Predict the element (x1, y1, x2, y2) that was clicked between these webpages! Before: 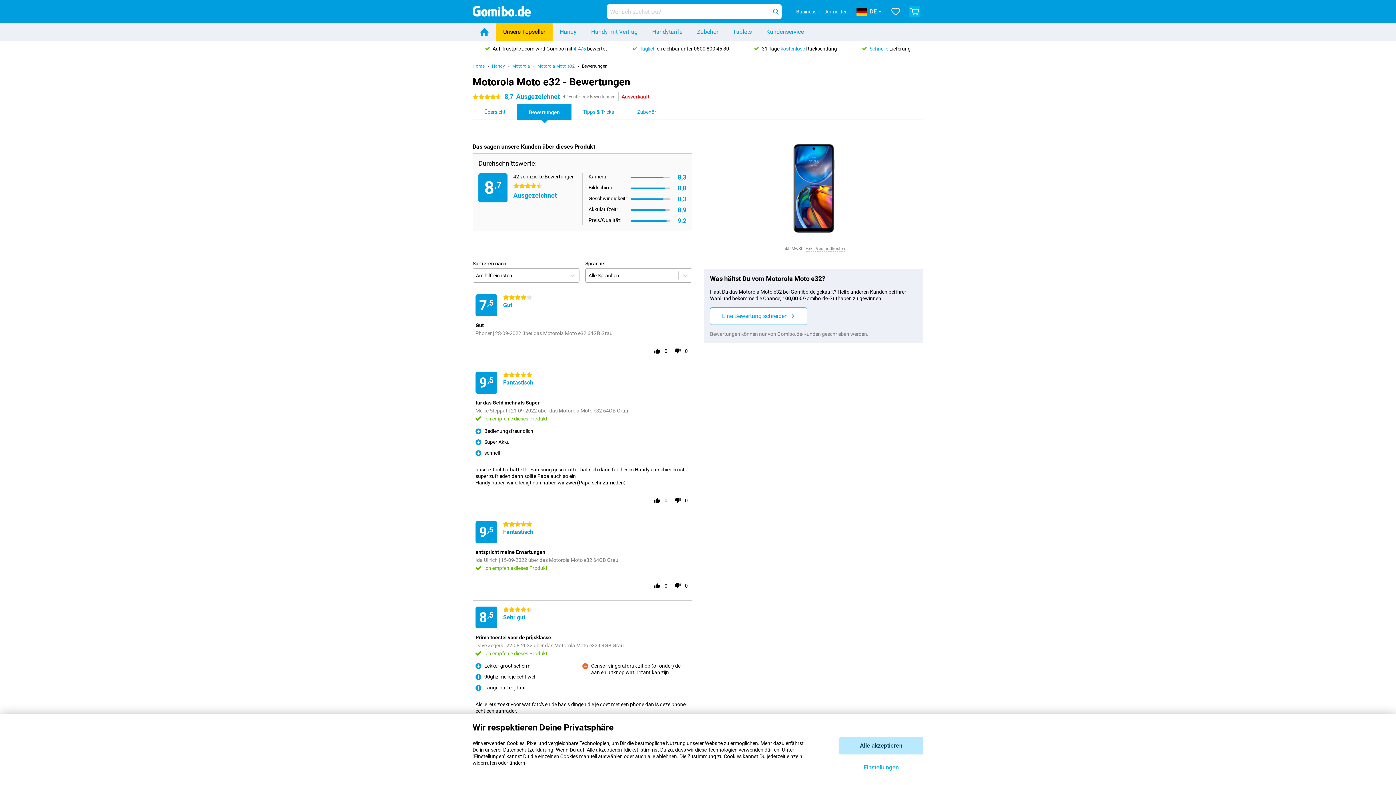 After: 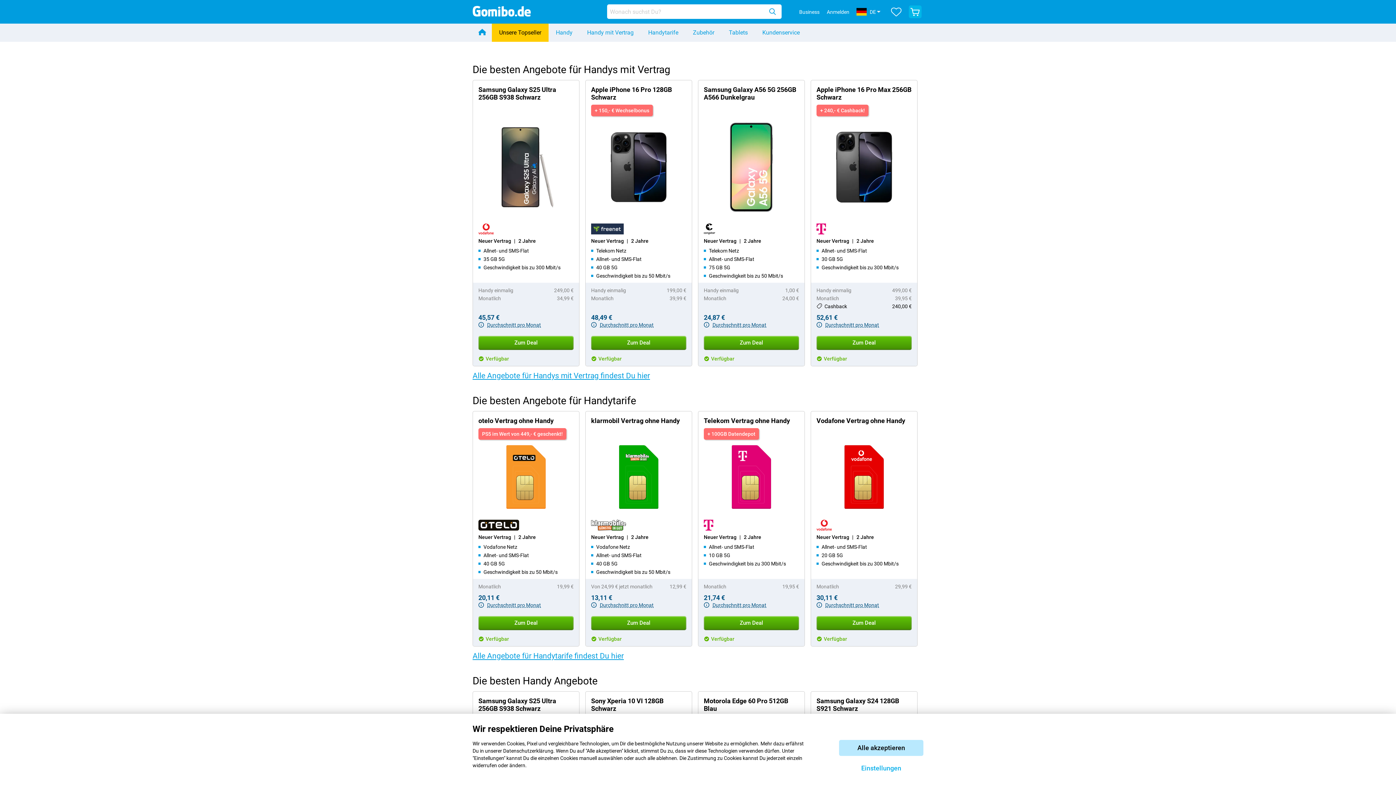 Action: bbox: (496, 23, 552, 40) label: Unsere Topseller